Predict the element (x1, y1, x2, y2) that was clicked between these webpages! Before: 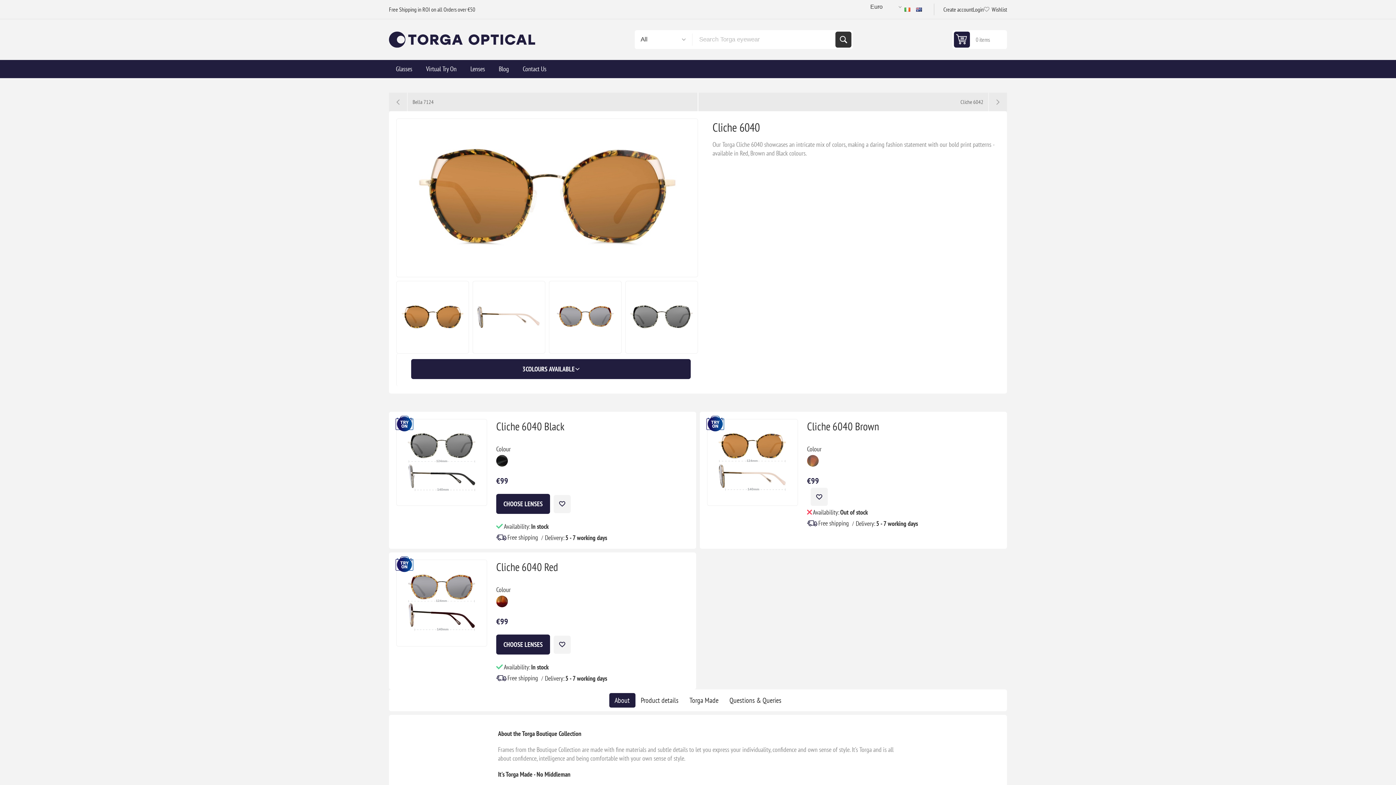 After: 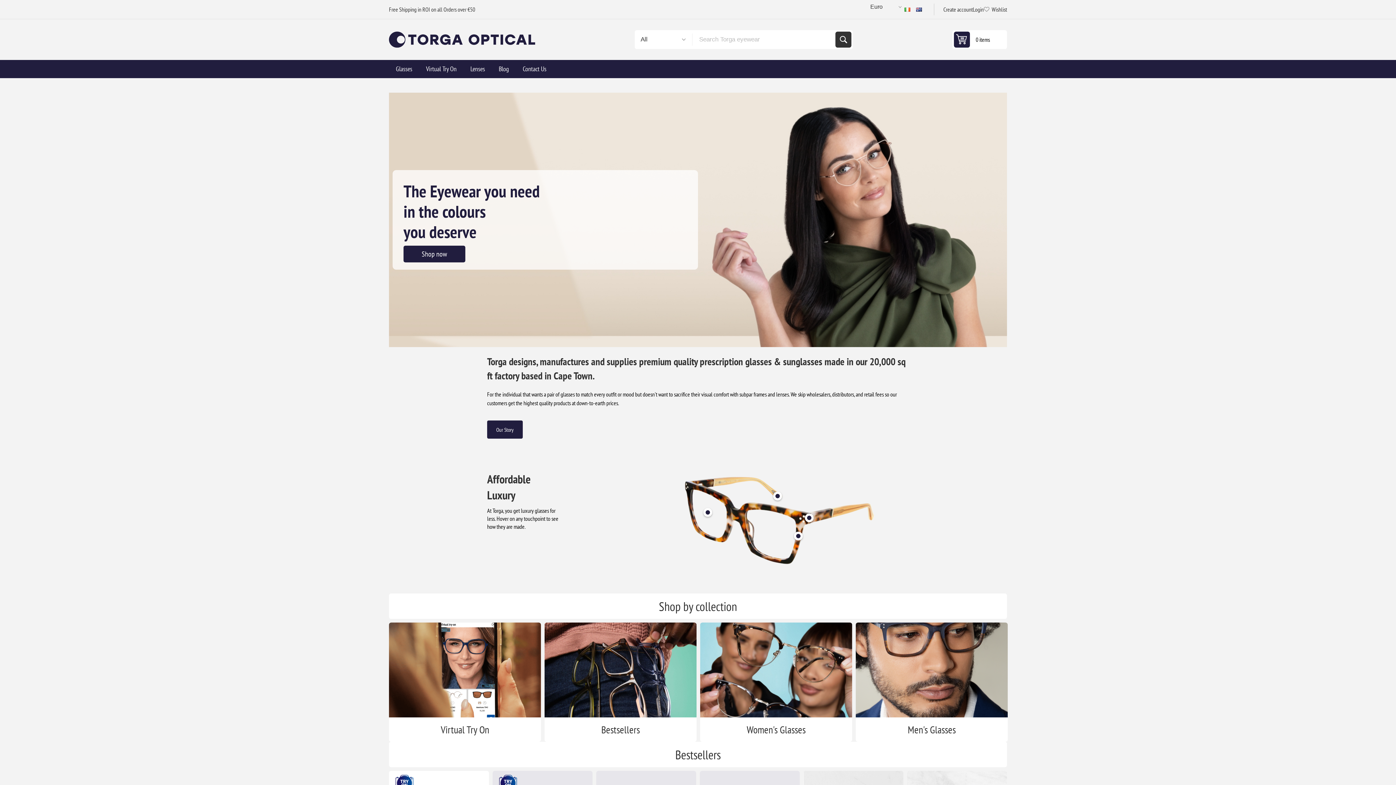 Action: bbox: (389, 31, 535, 47)